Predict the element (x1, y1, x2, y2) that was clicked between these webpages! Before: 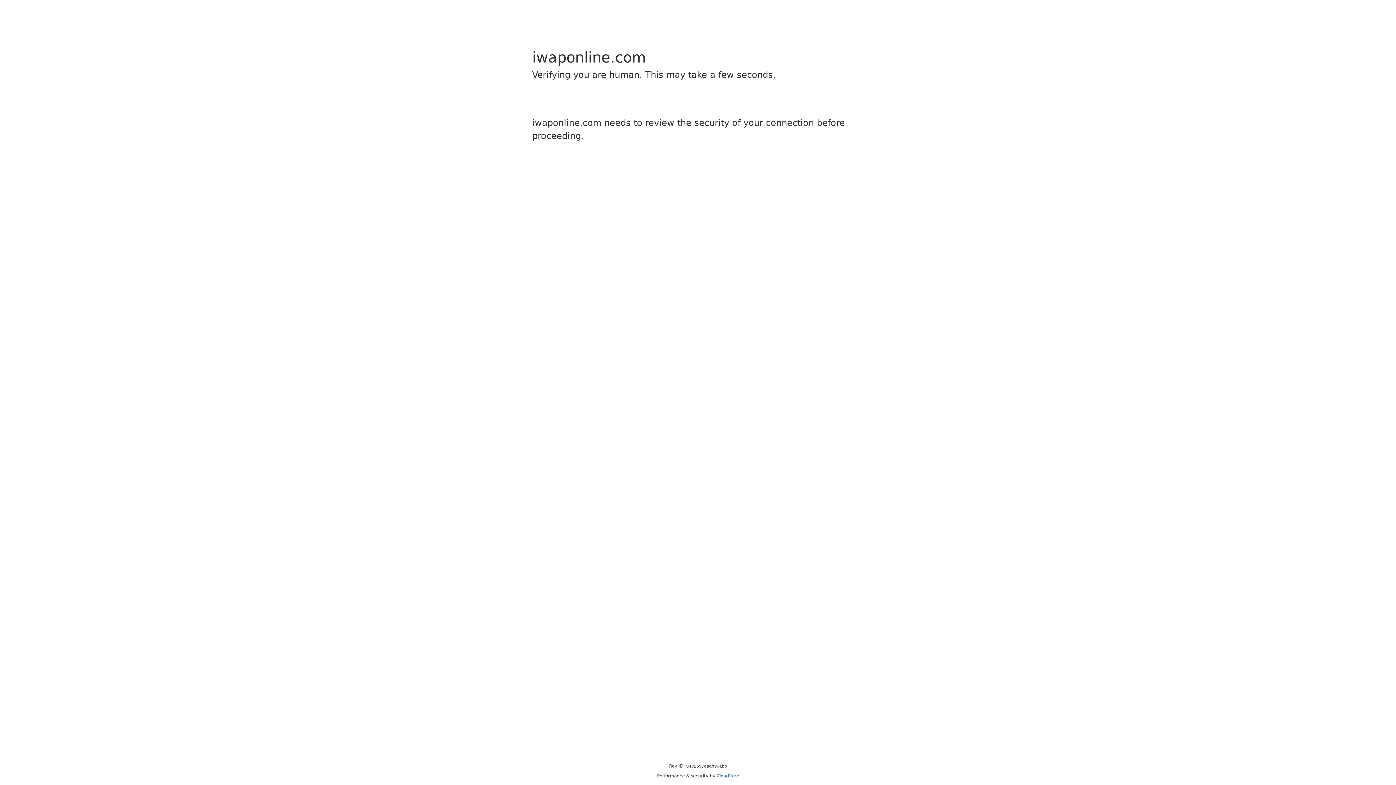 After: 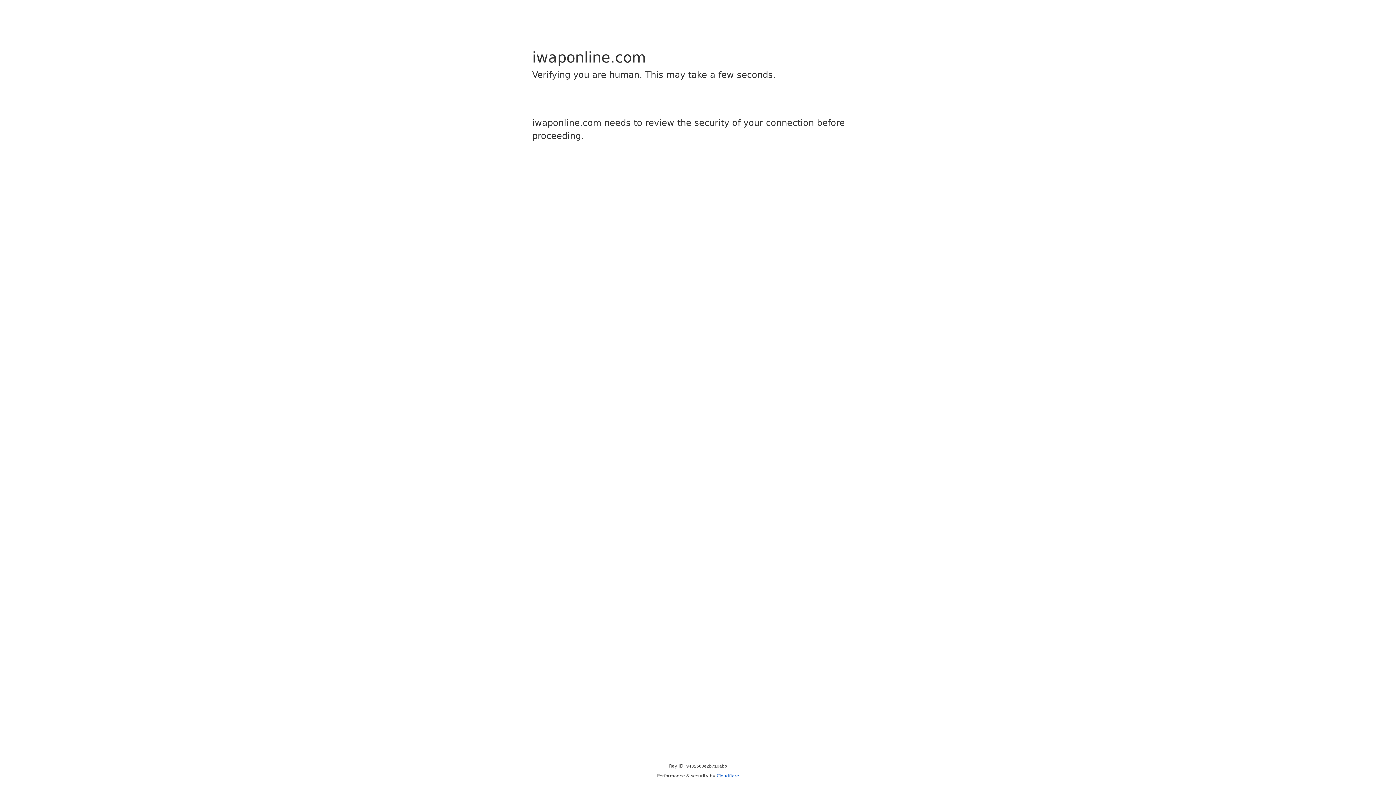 Action: label: Cloudflare bbox: (716, 773, 739, 778)